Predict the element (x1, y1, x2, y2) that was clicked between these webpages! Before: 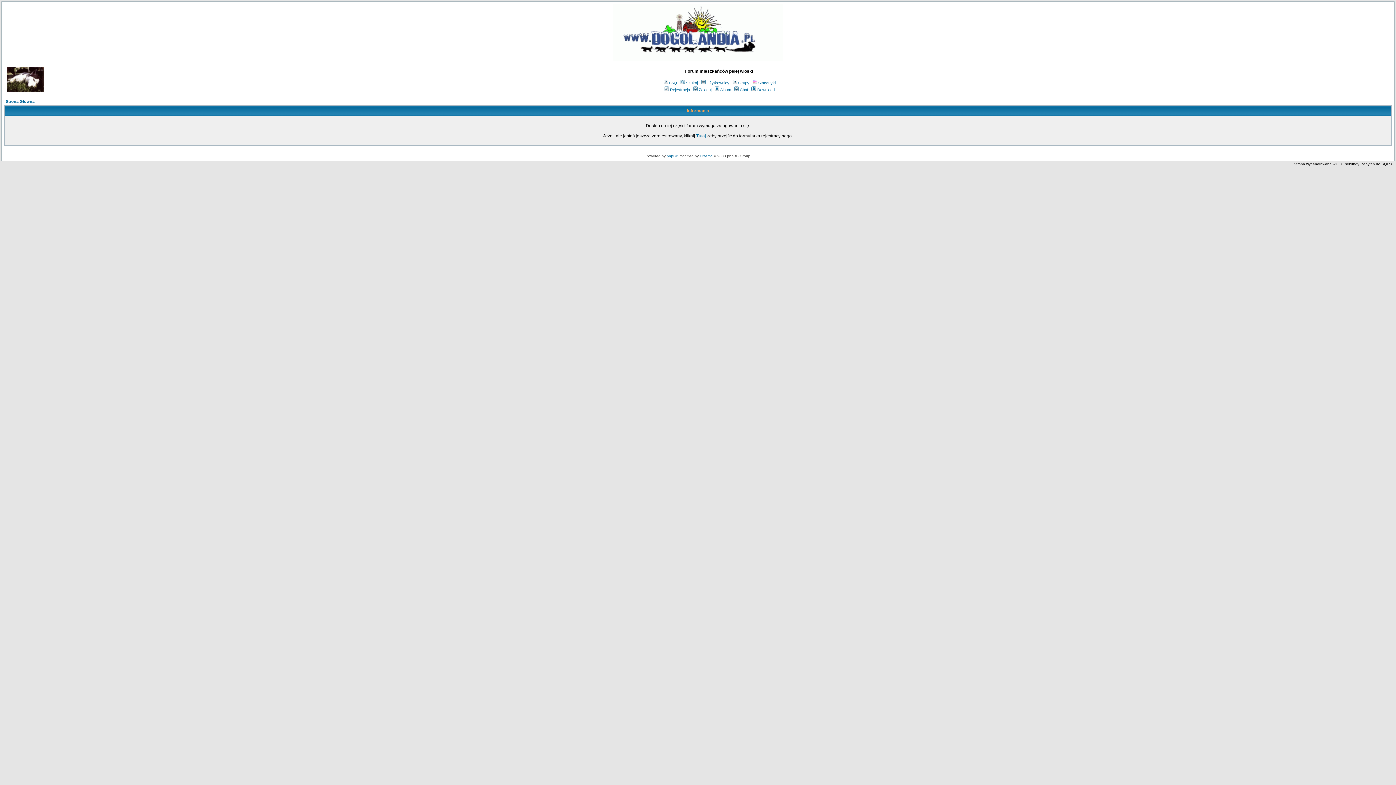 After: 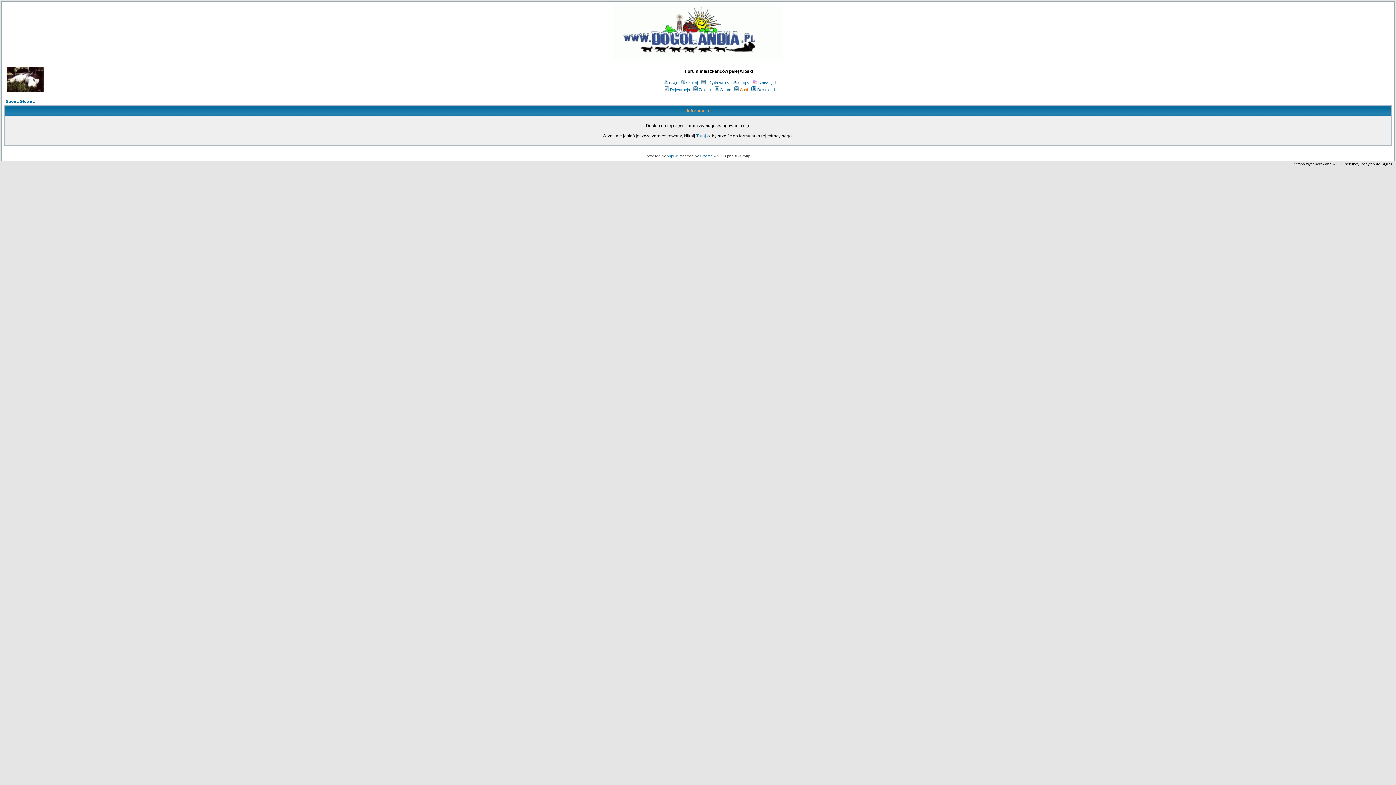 Action: label: Chat bbox: (733, 87, 748, 92)